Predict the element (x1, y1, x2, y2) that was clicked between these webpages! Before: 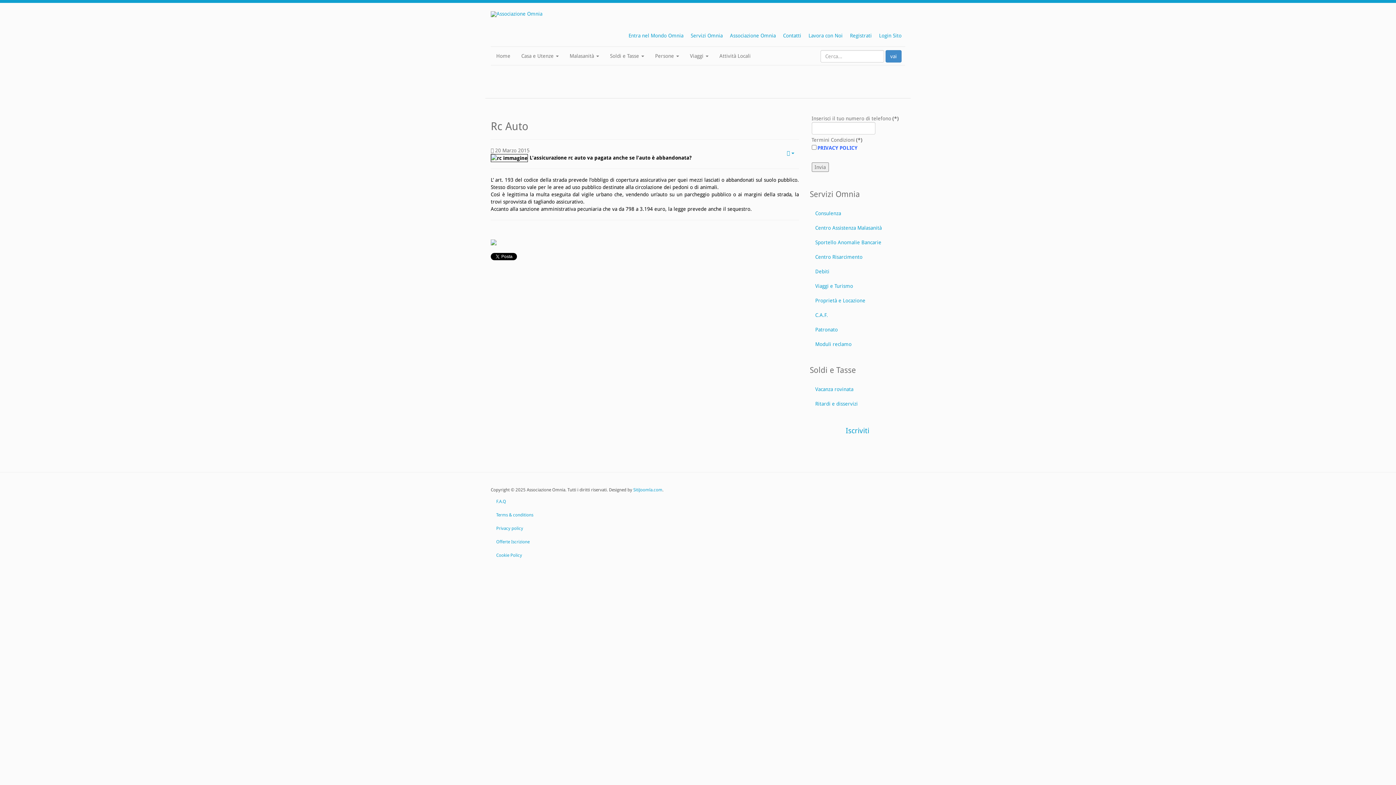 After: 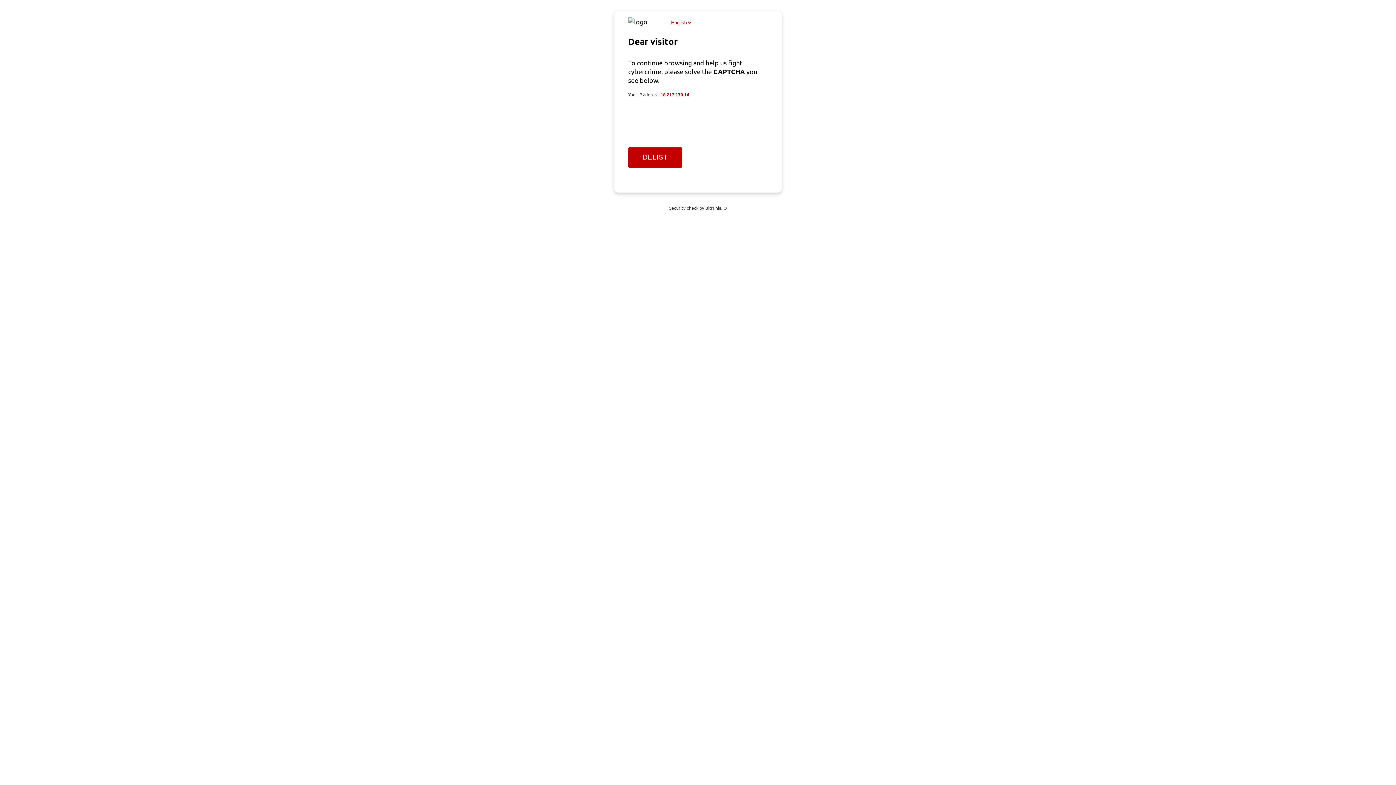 Action: bbox: (810, 396, 905, 411) label: Ritardi e disservizi